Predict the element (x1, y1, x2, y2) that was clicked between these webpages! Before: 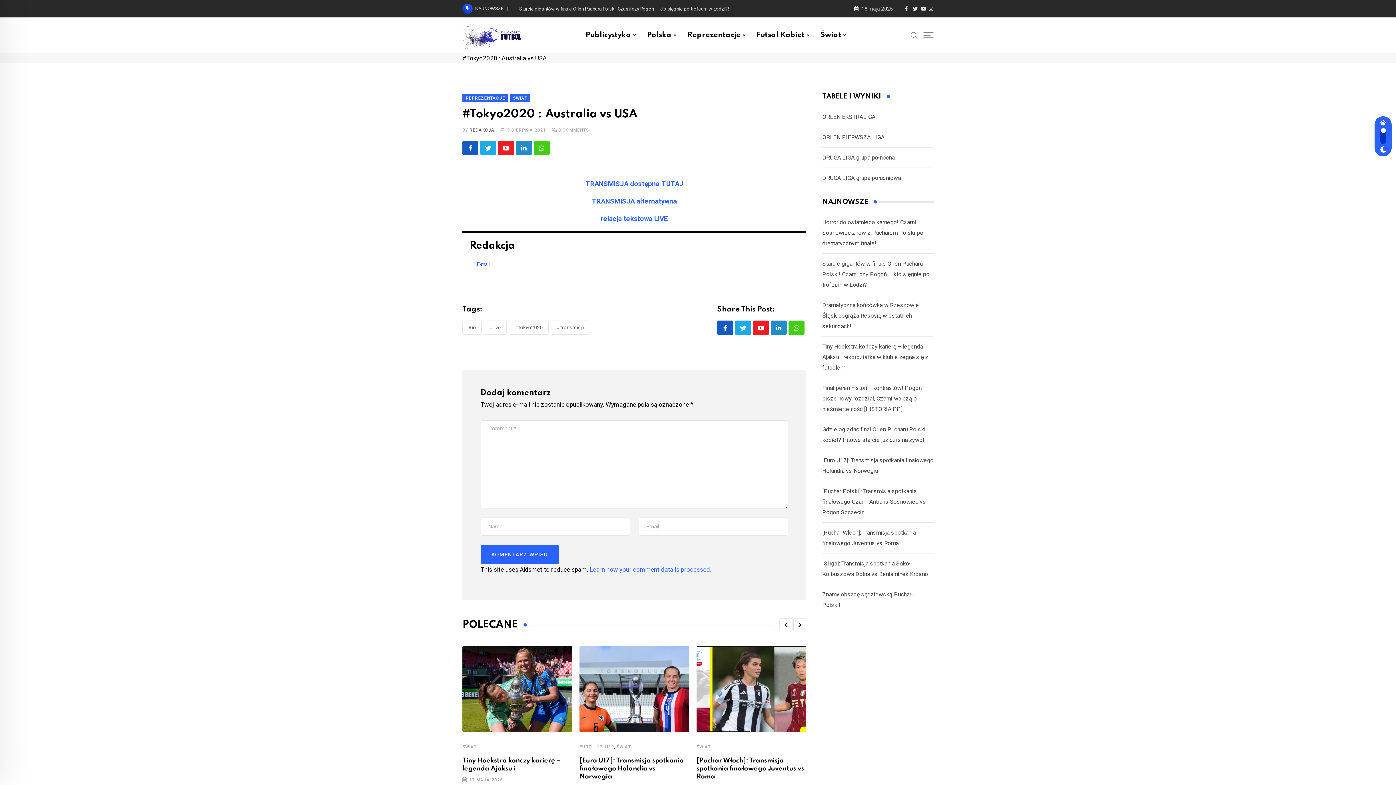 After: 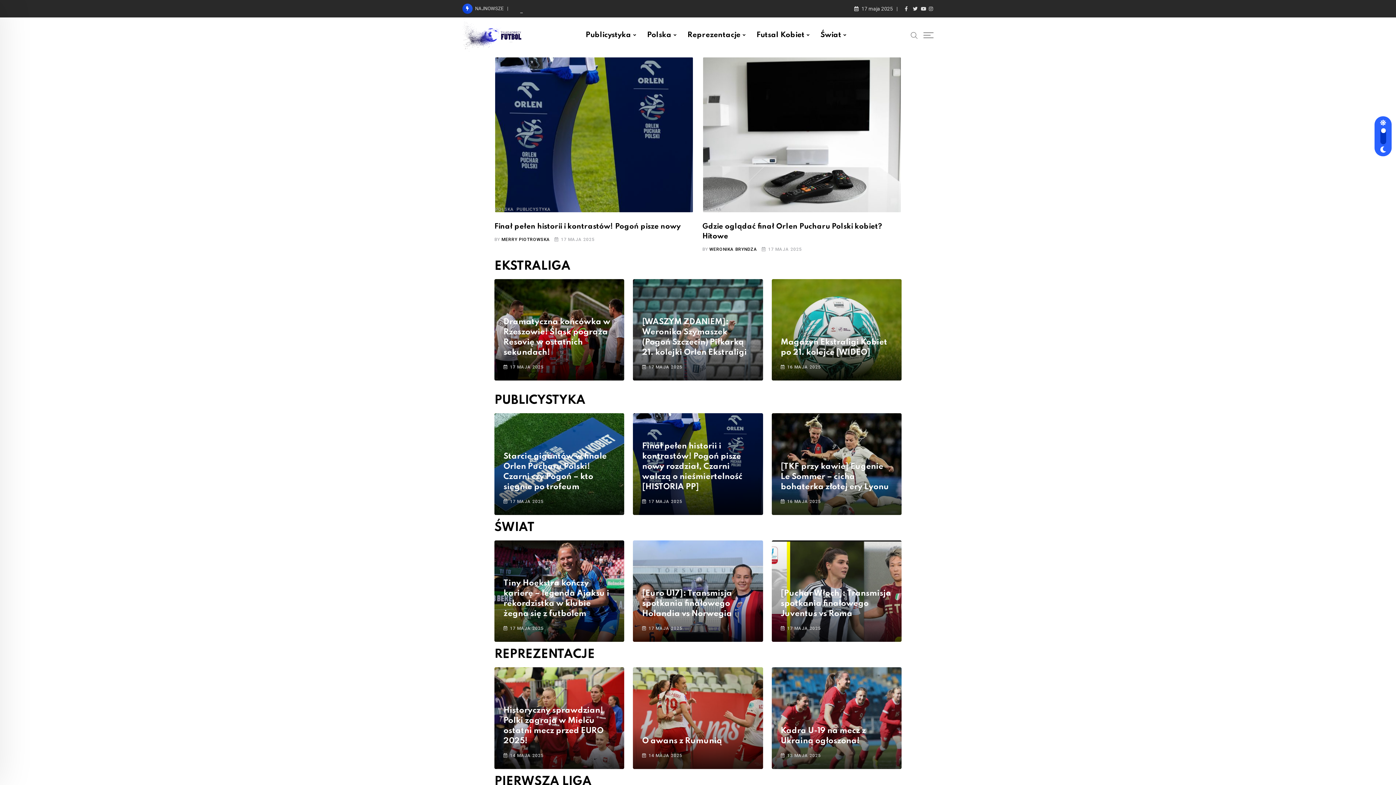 Action: bbox: (462, 19, 521, 51)